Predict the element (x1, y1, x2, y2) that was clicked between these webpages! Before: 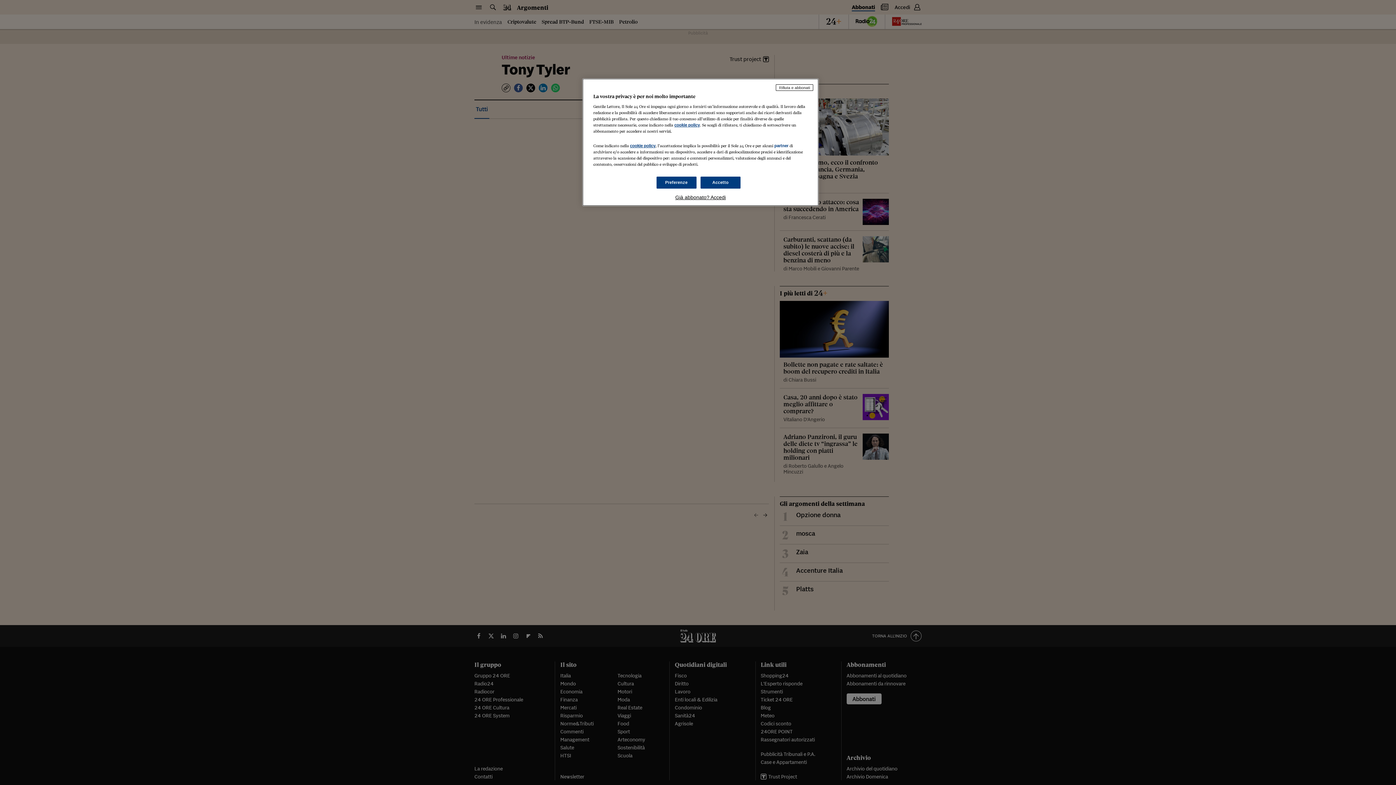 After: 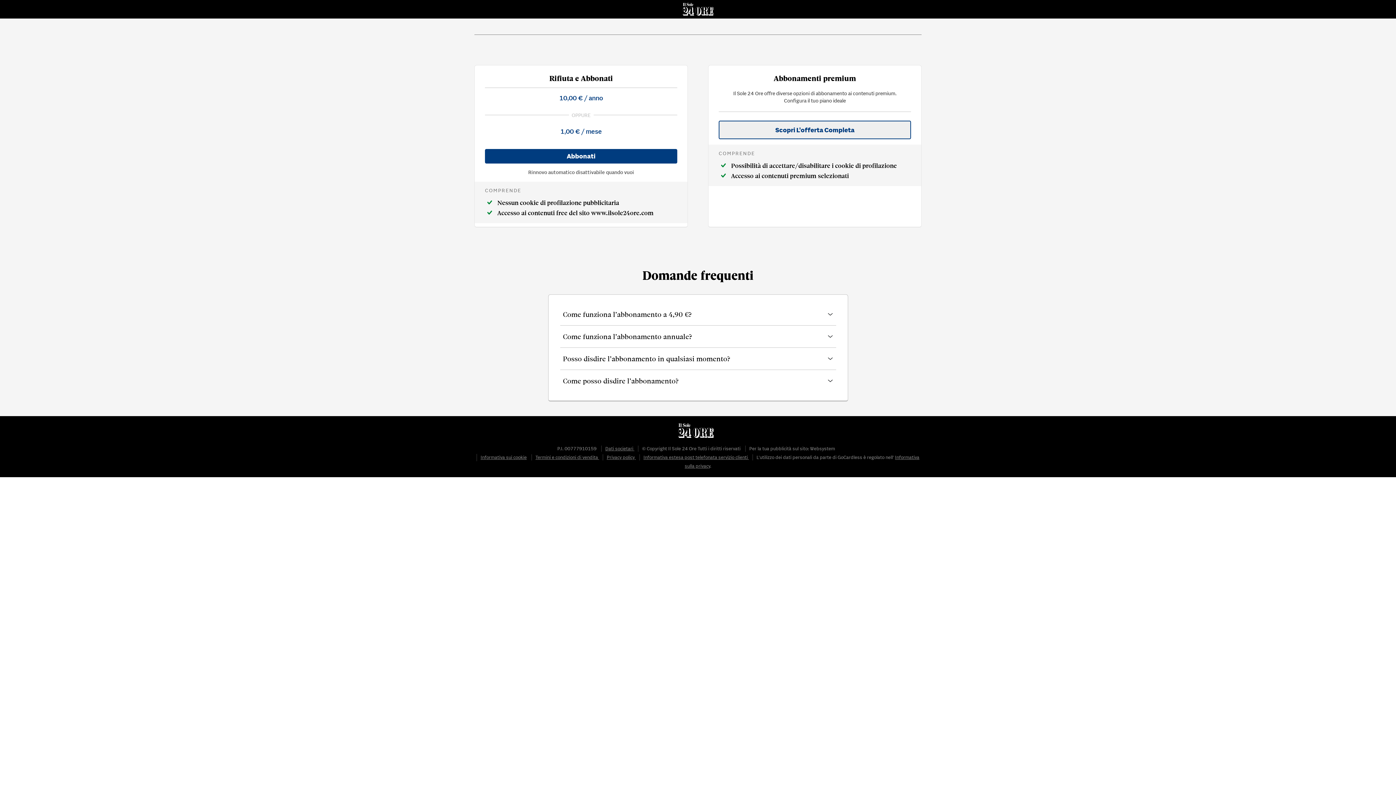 Action: bbox: (776, 84, 813, 90) label: Rifiuta e abbonati